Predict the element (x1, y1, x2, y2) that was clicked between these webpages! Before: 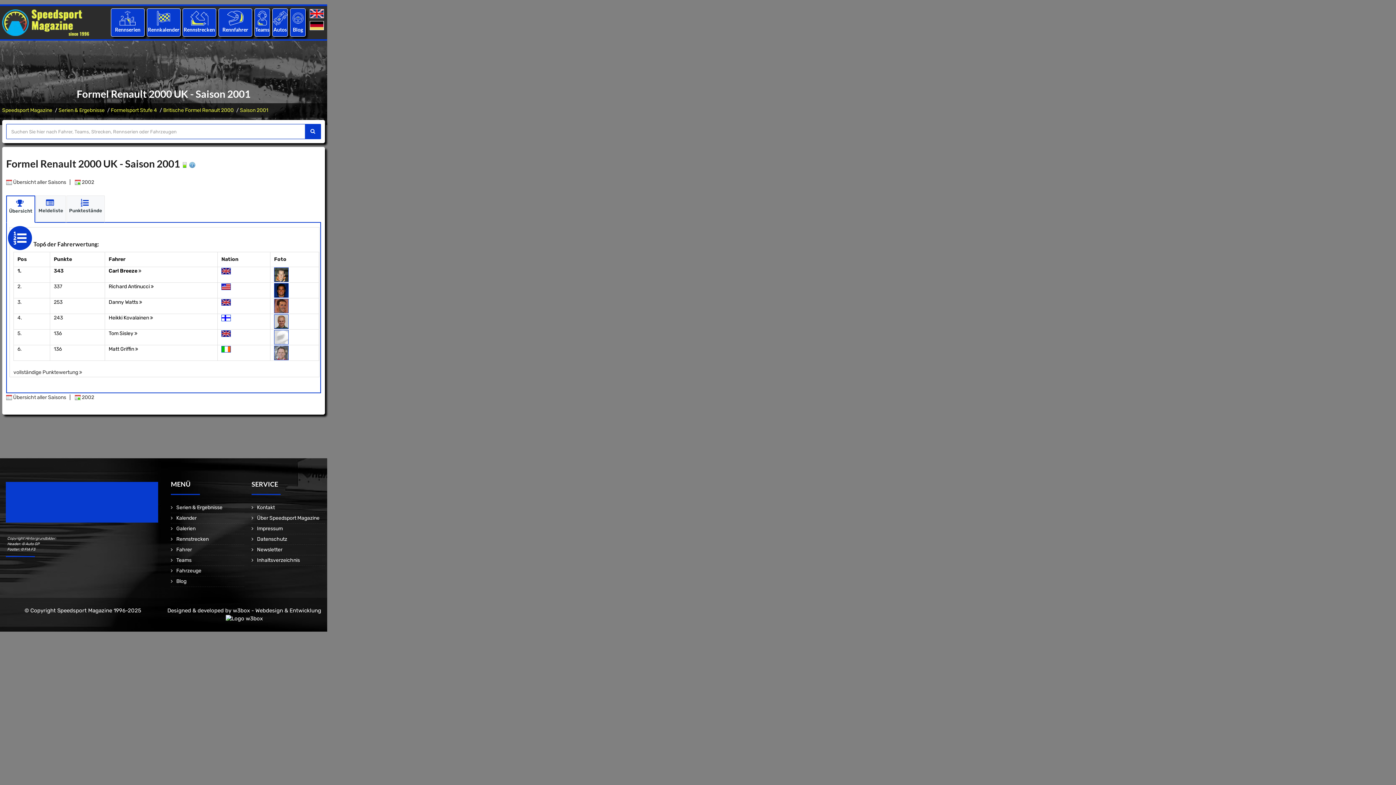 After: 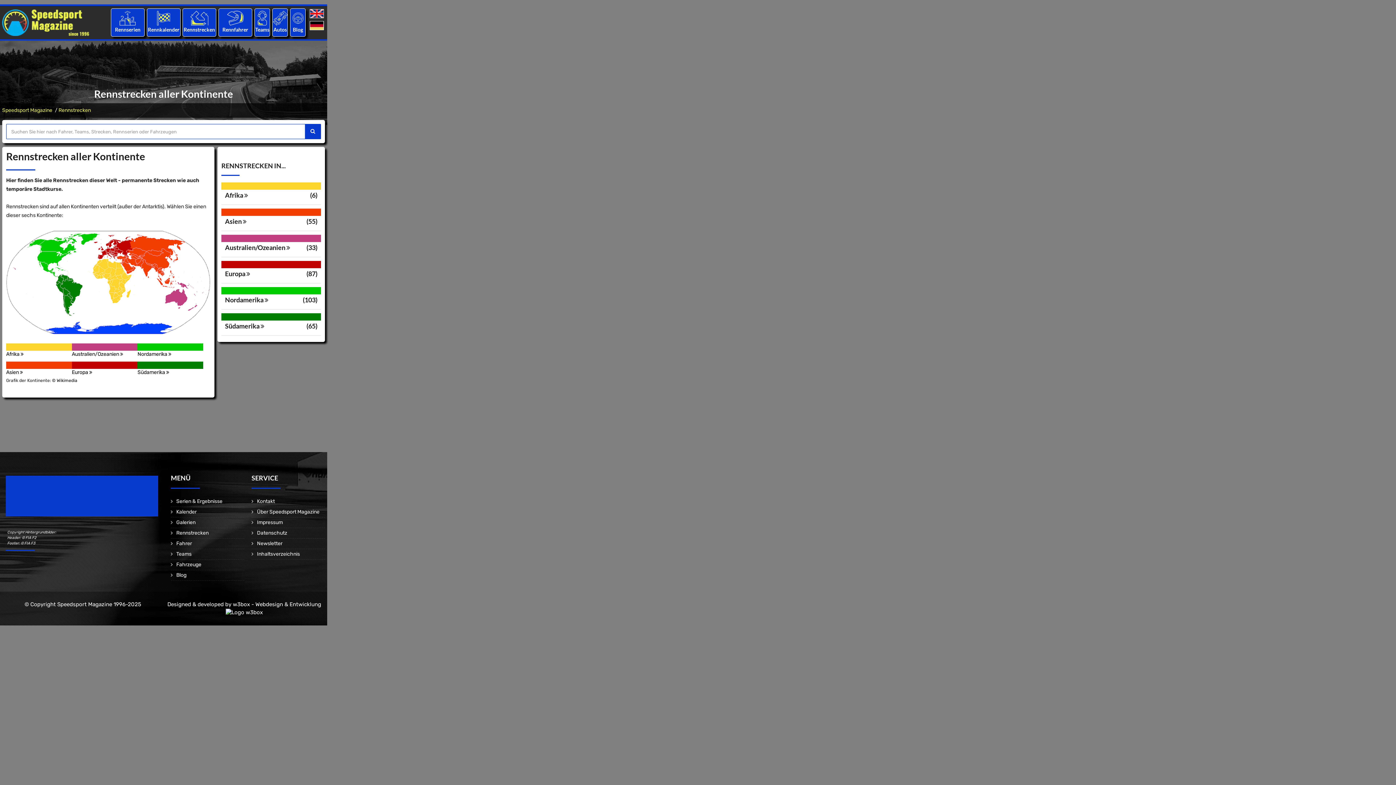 Action: bbox: (190, 14, 208, 20)